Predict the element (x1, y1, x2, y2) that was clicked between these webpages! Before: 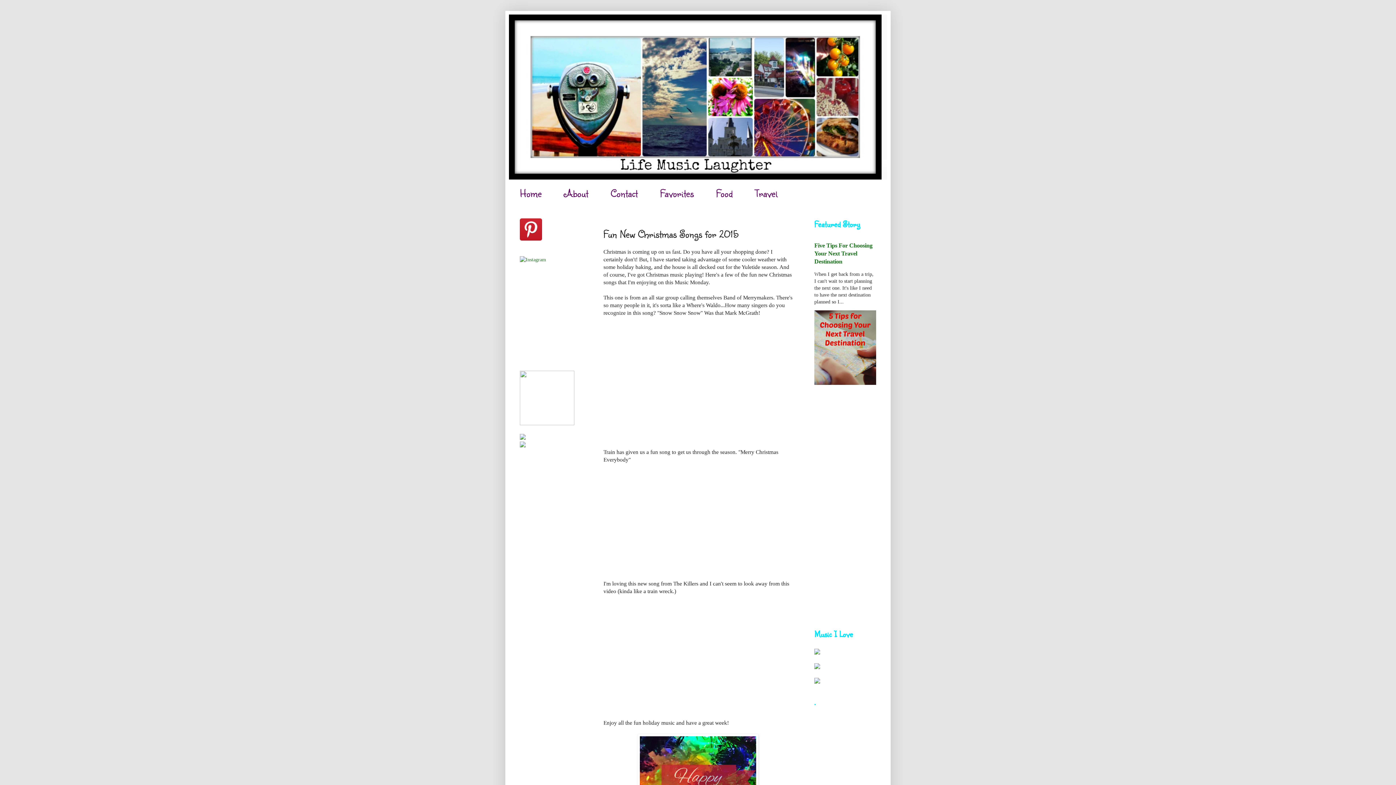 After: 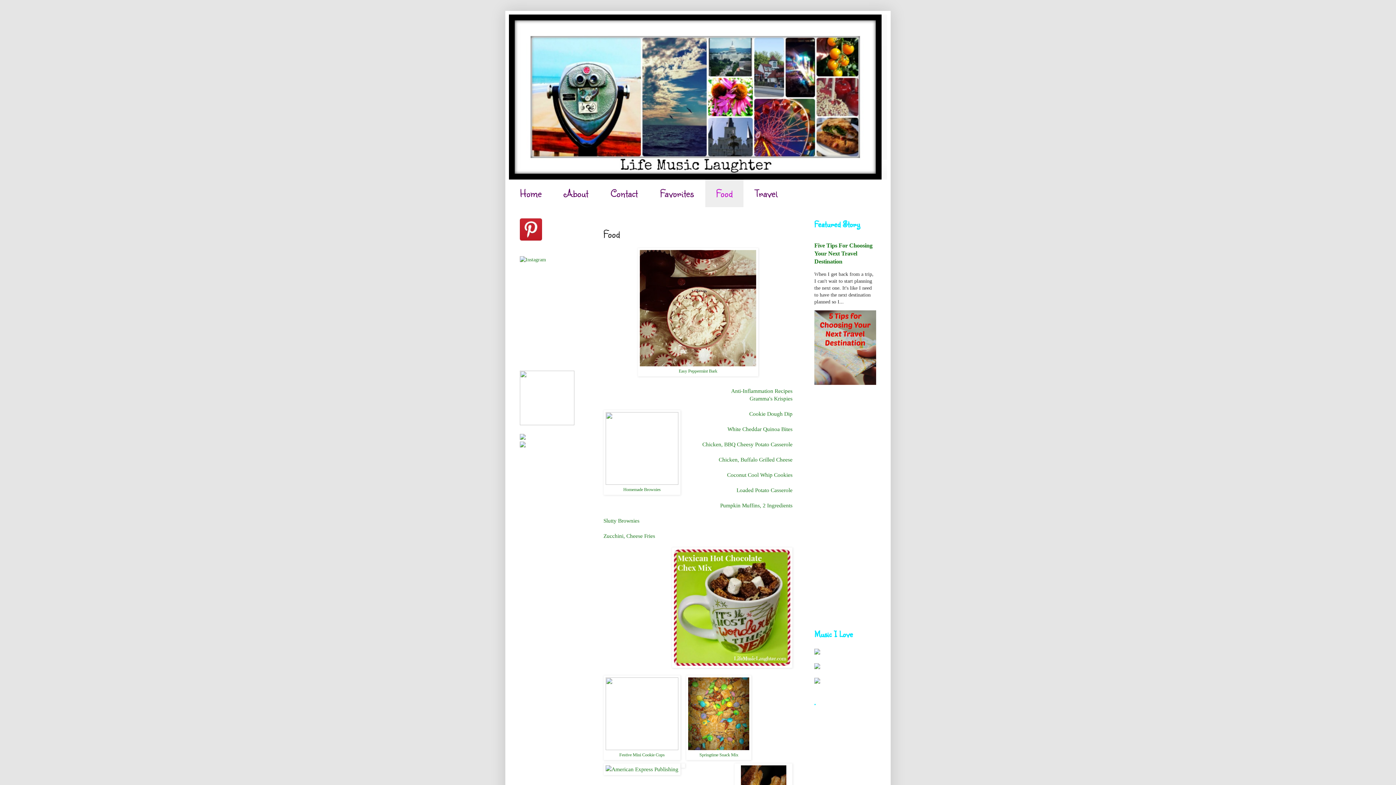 Action: bbox: (705, 179, 744, 207) label: Food